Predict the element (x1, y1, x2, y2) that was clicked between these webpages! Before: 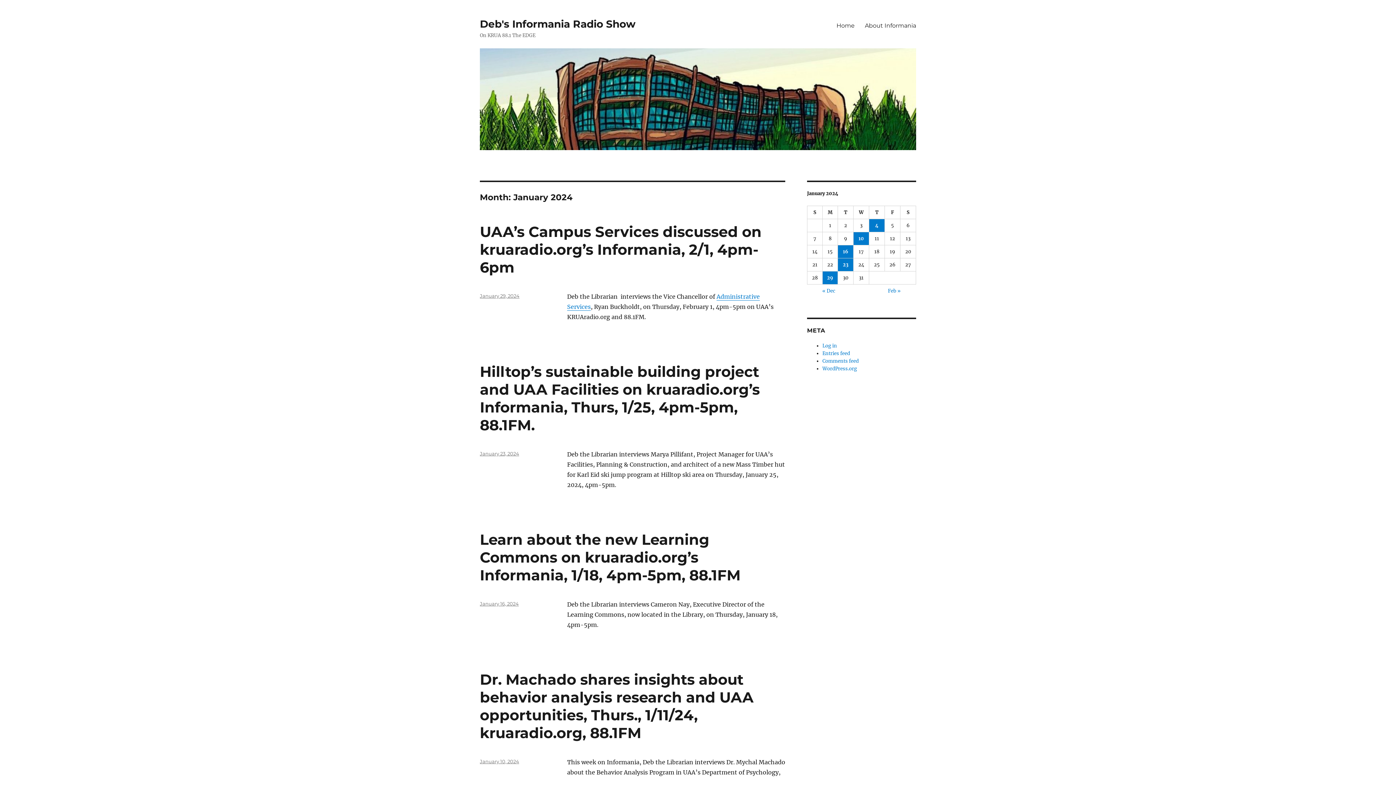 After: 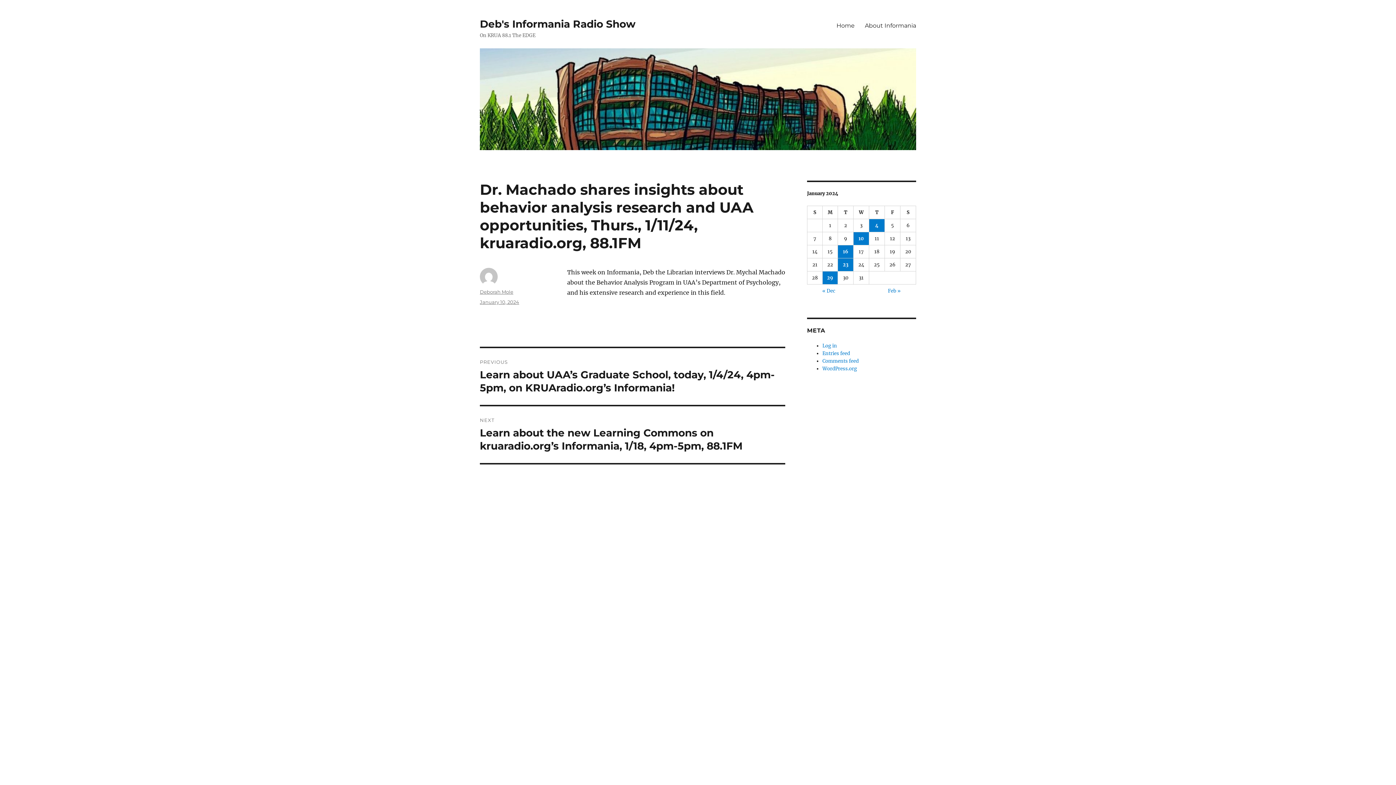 Action: label: Dr. Machado shares insights about behavior analysis research and UAA opportunities, Thurs., 1/11/24, kruaradio.org, 88.1FM bbox: (480, 670, 753, 742)